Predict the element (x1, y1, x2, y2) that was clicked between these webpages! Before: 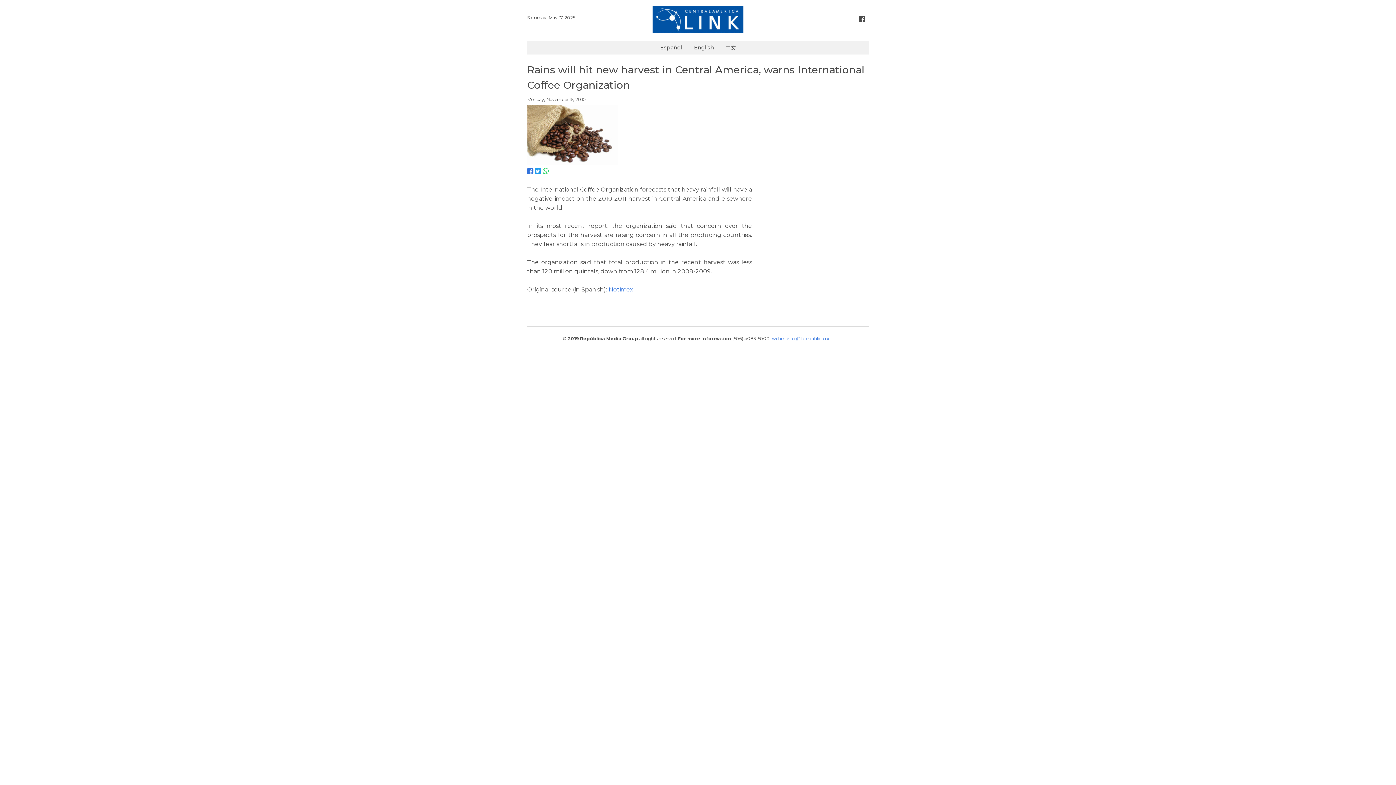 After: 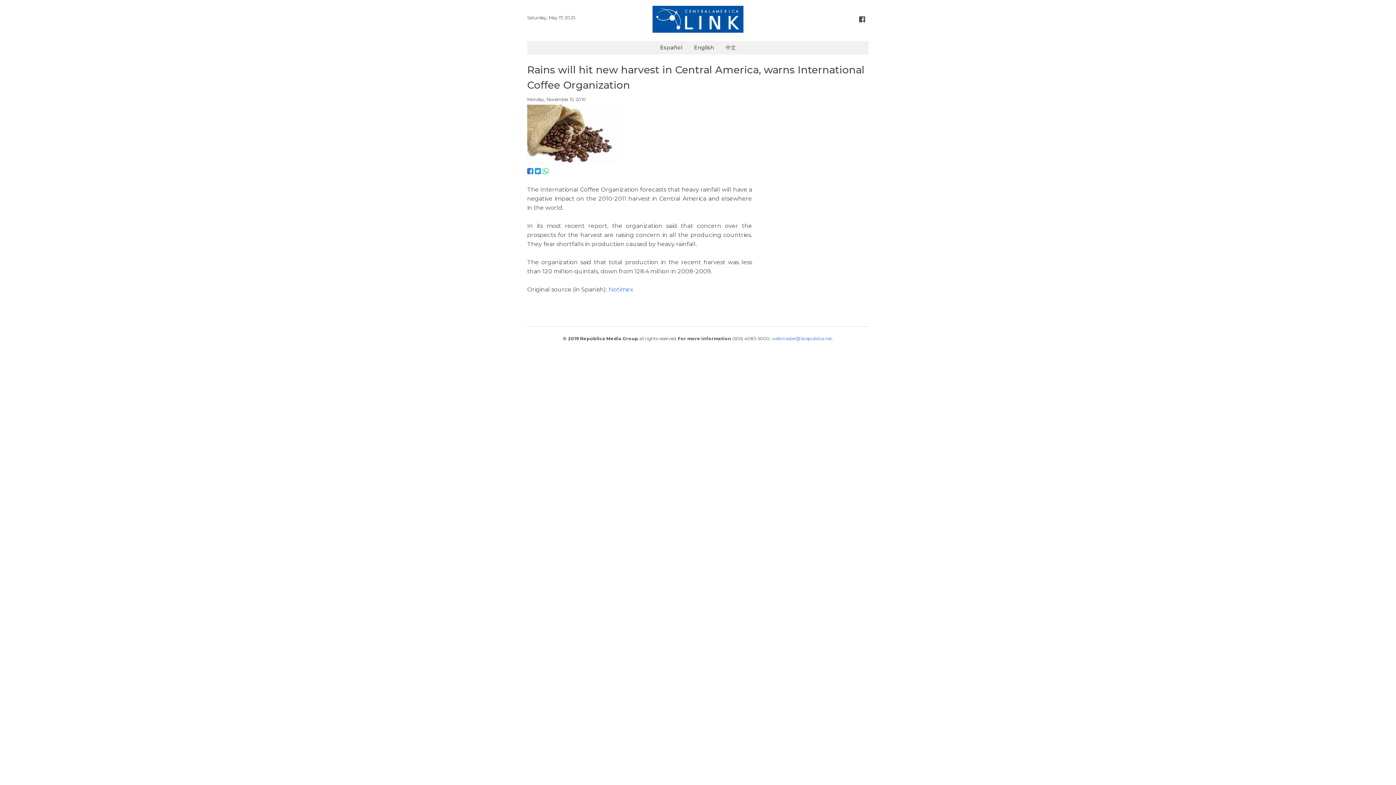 Action: bbox: (527, 168, 533, 175)